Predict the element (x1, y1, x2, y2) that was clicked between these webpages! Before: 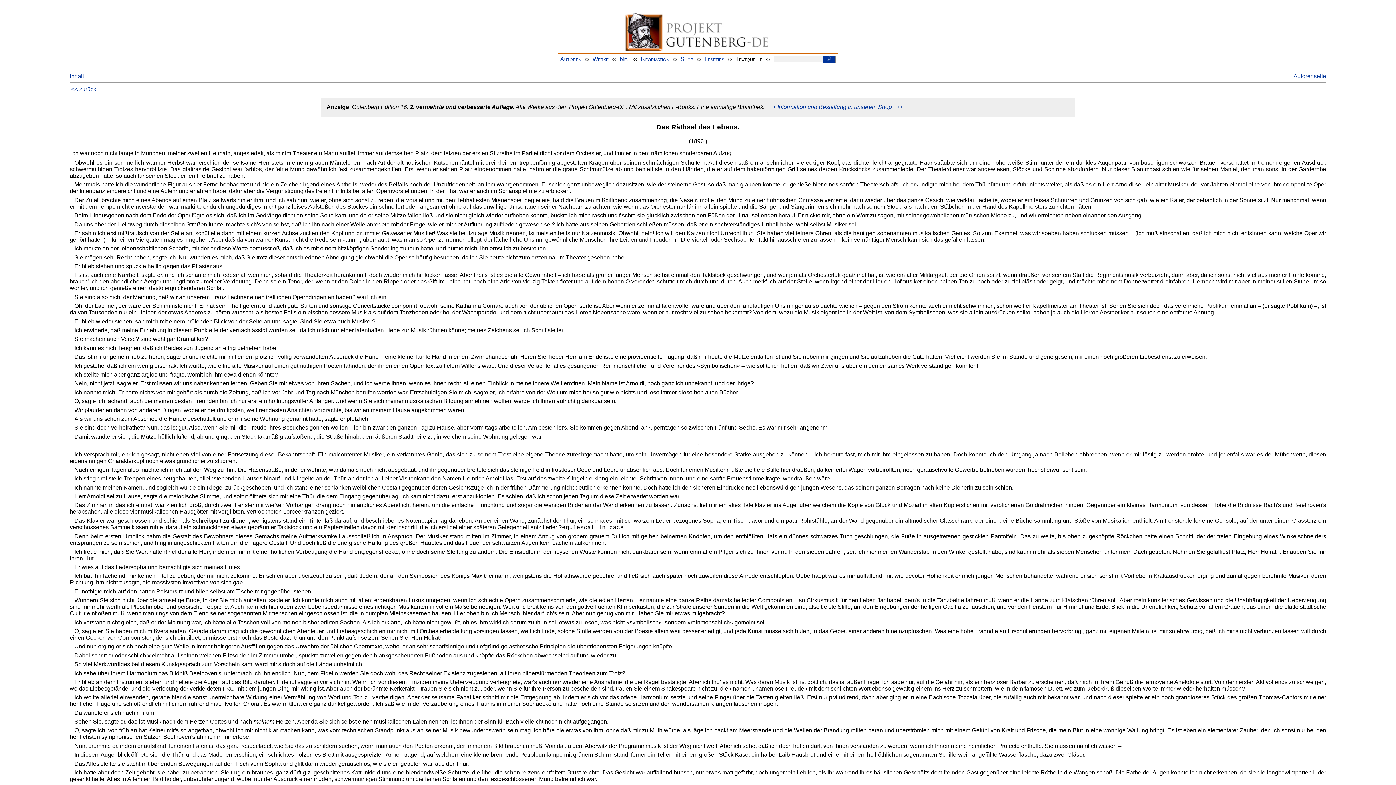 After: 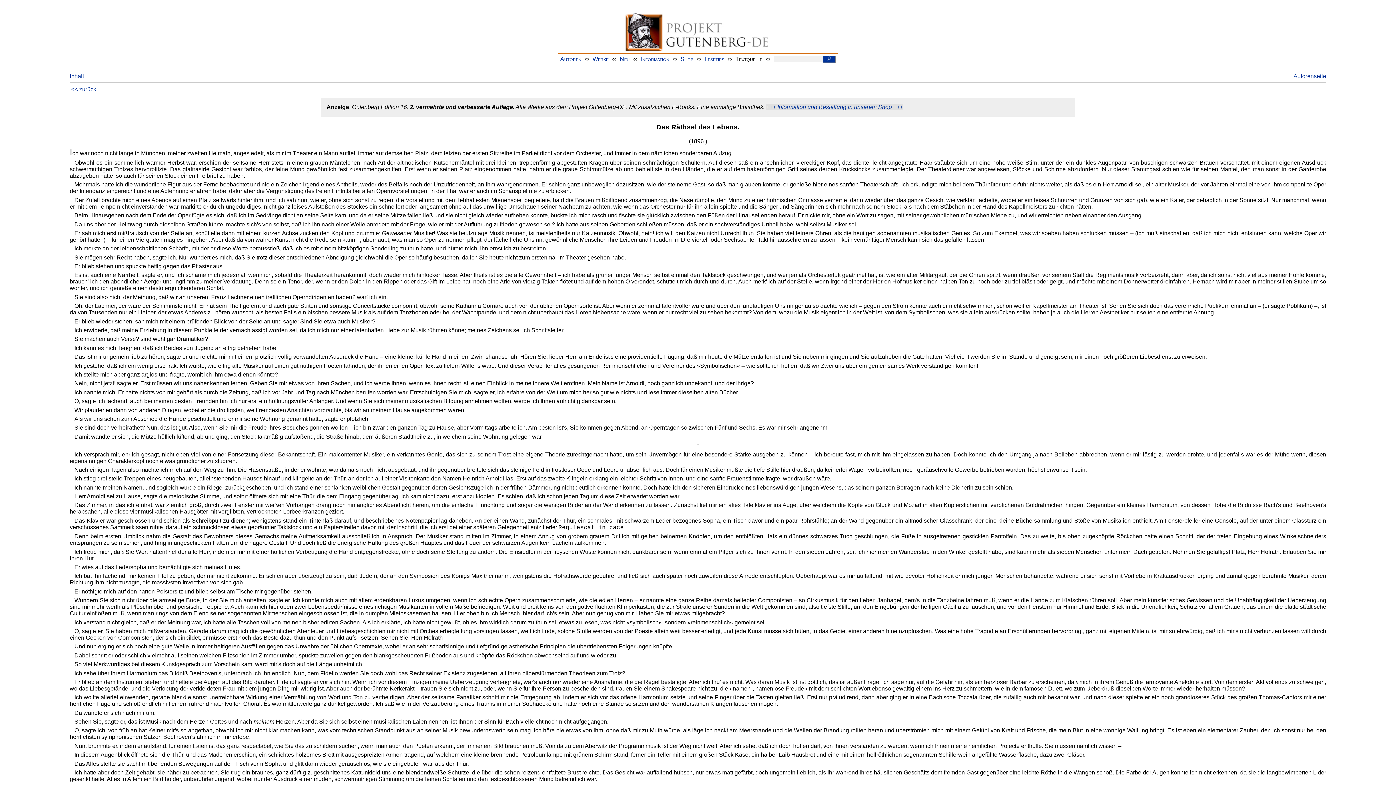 Action: label: +++ Information und Bestellung in unserem Shop +++ bbox: (766, 104, 903, 110)